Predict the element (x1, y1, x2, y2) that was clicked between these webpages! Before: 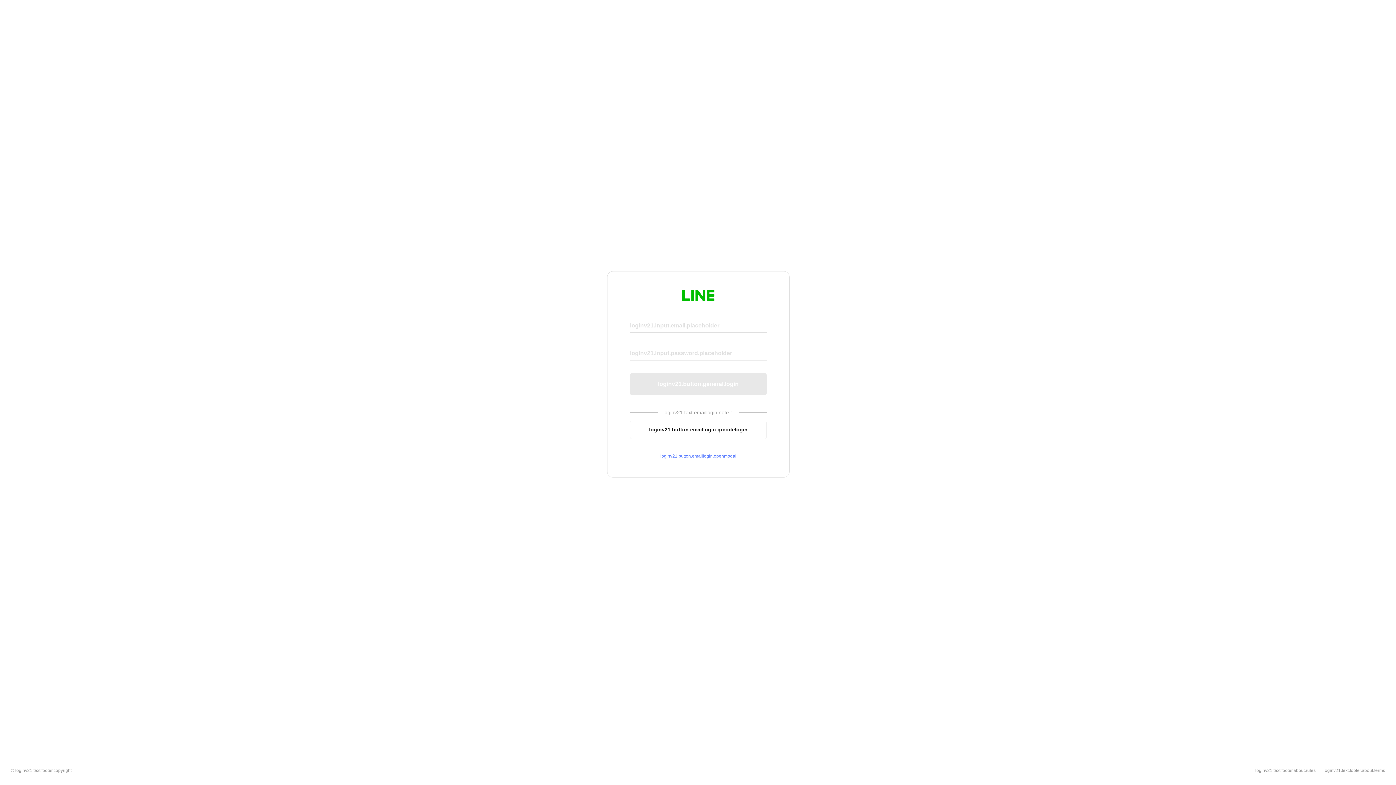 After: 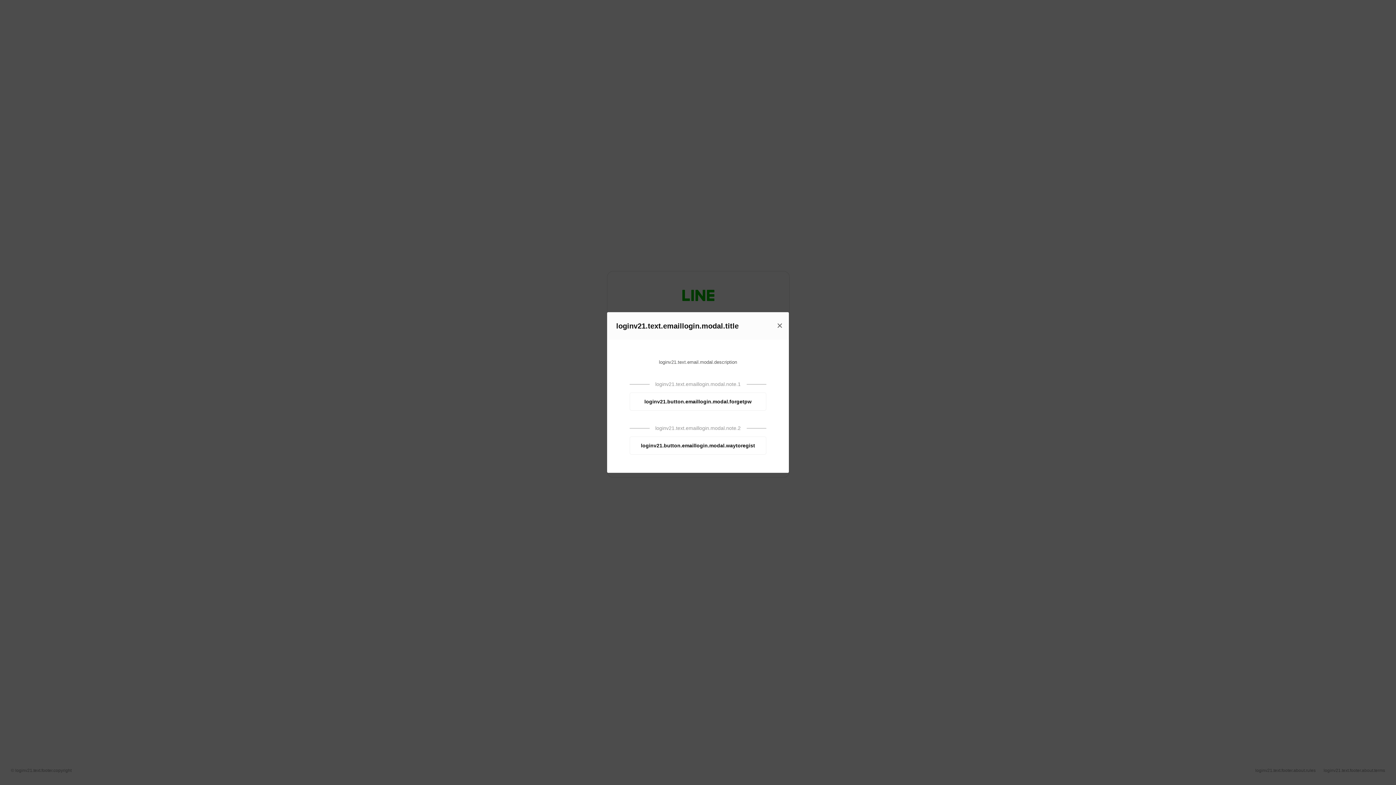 Action: label: loginv21.button.emaillogin.openmodal bbox: (630, 453, 766, 459)